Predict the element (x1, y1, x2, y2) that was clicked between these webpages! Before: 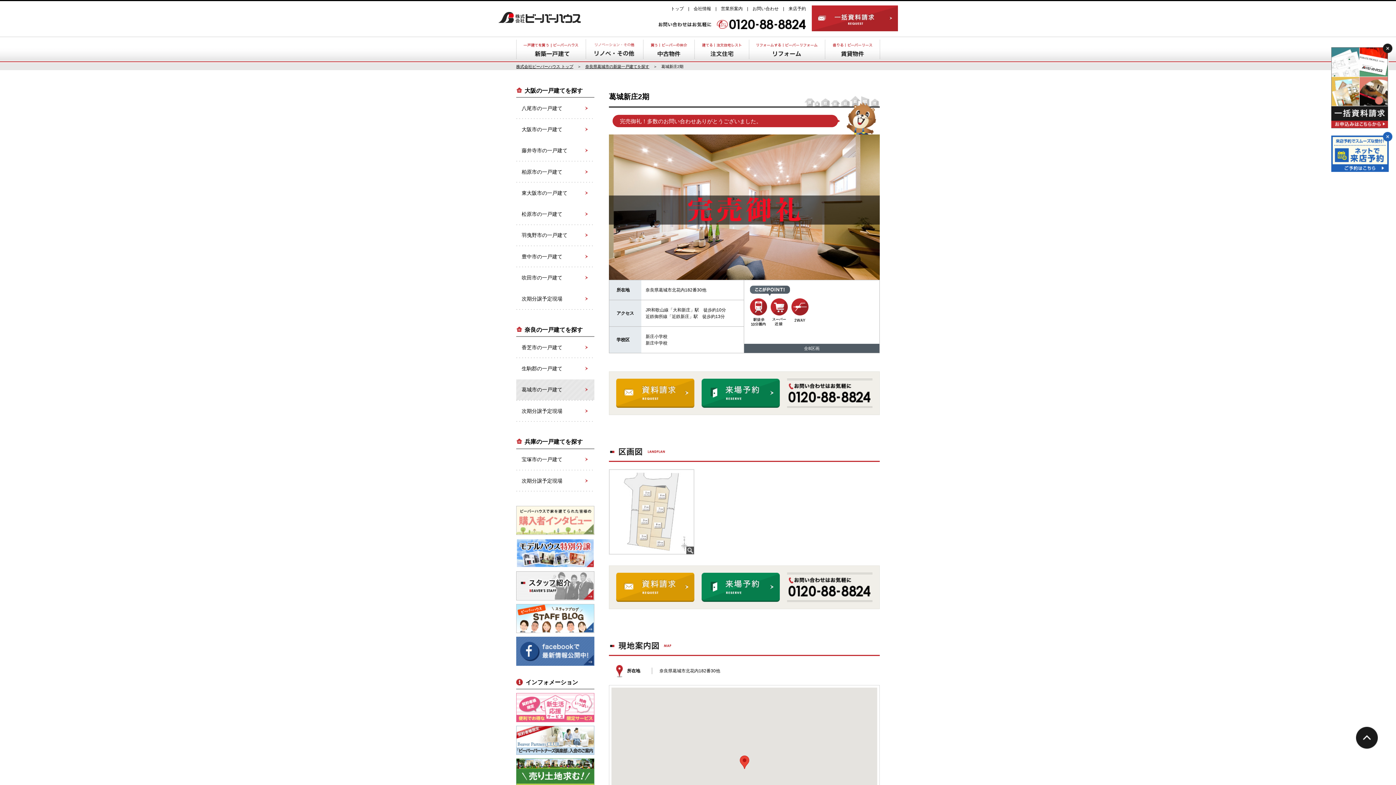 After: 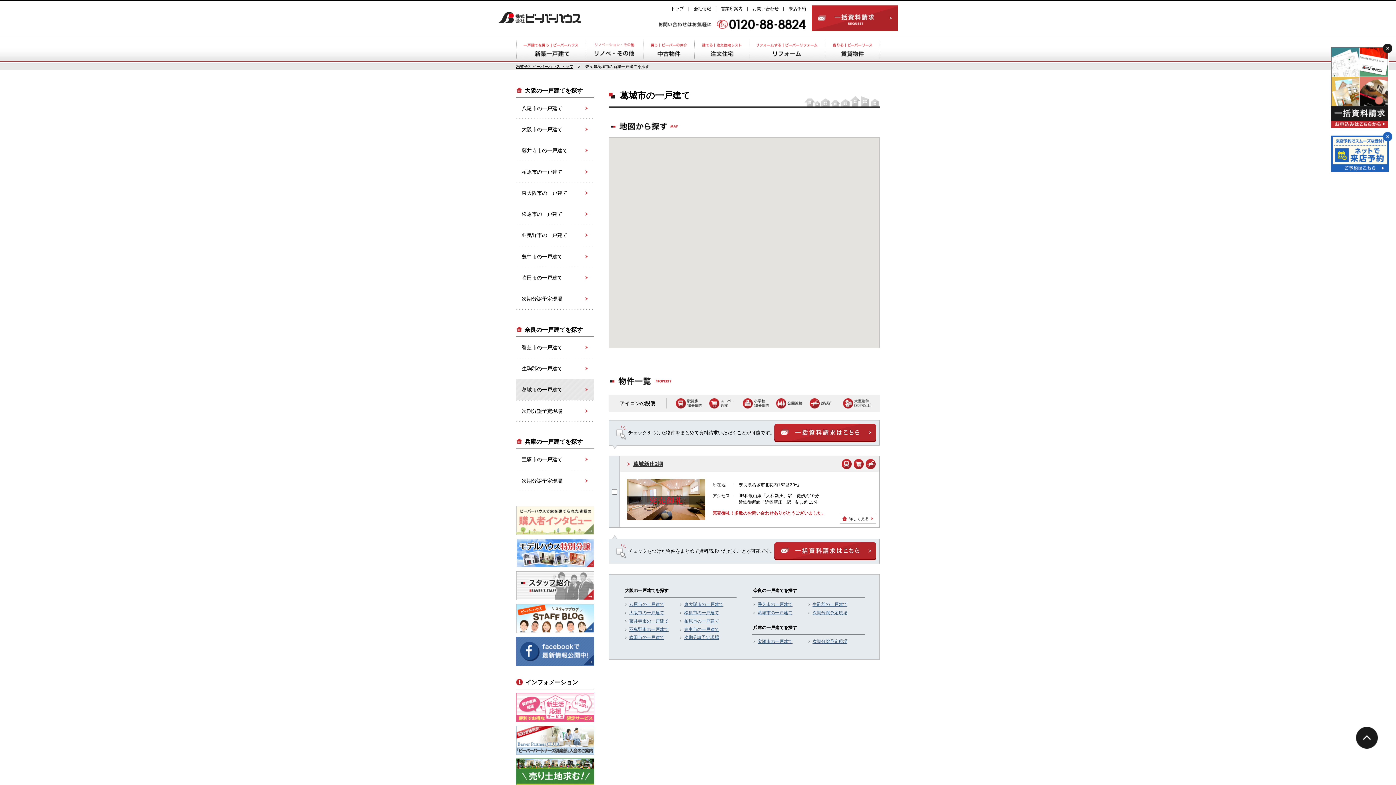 Action: label: 葛城市の一戸建て bbox: (516, 379, 594, 400)